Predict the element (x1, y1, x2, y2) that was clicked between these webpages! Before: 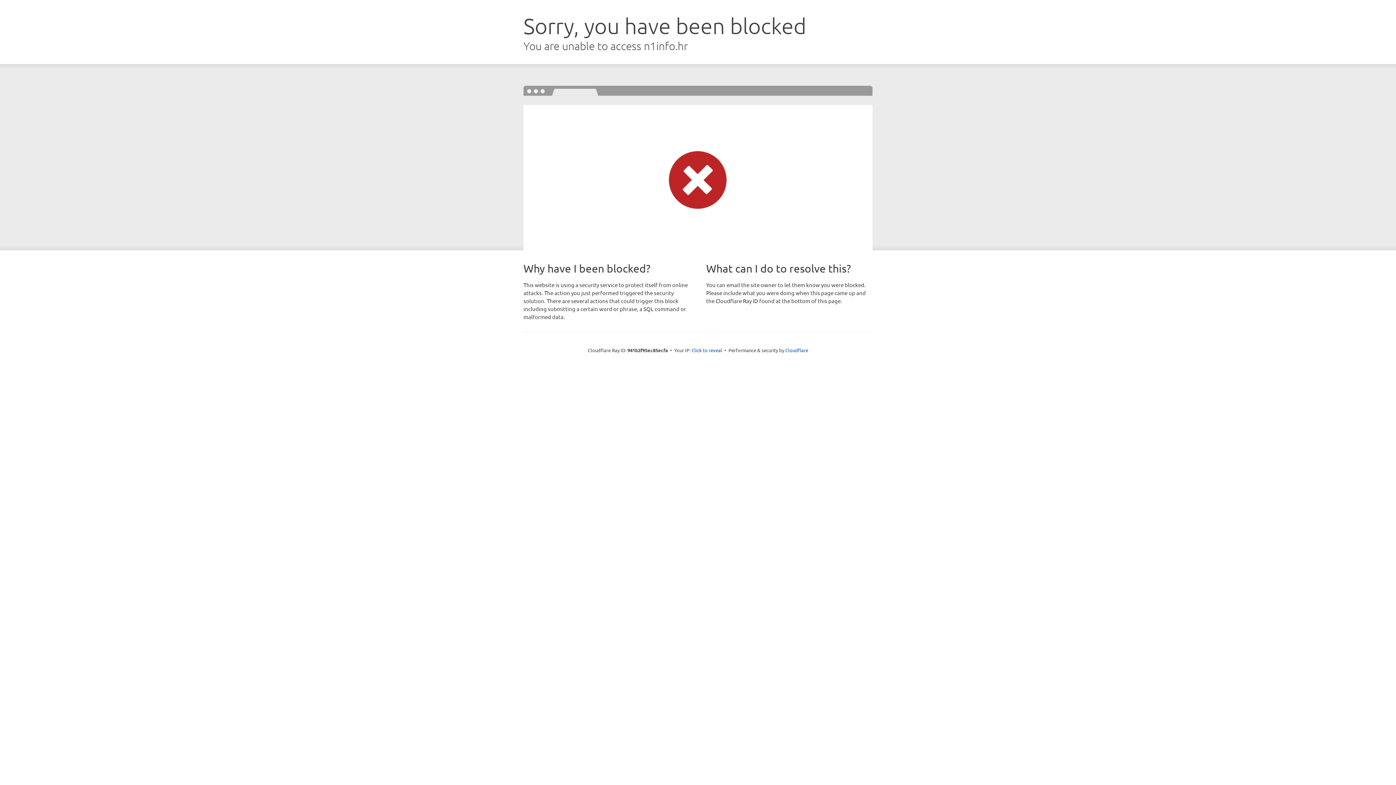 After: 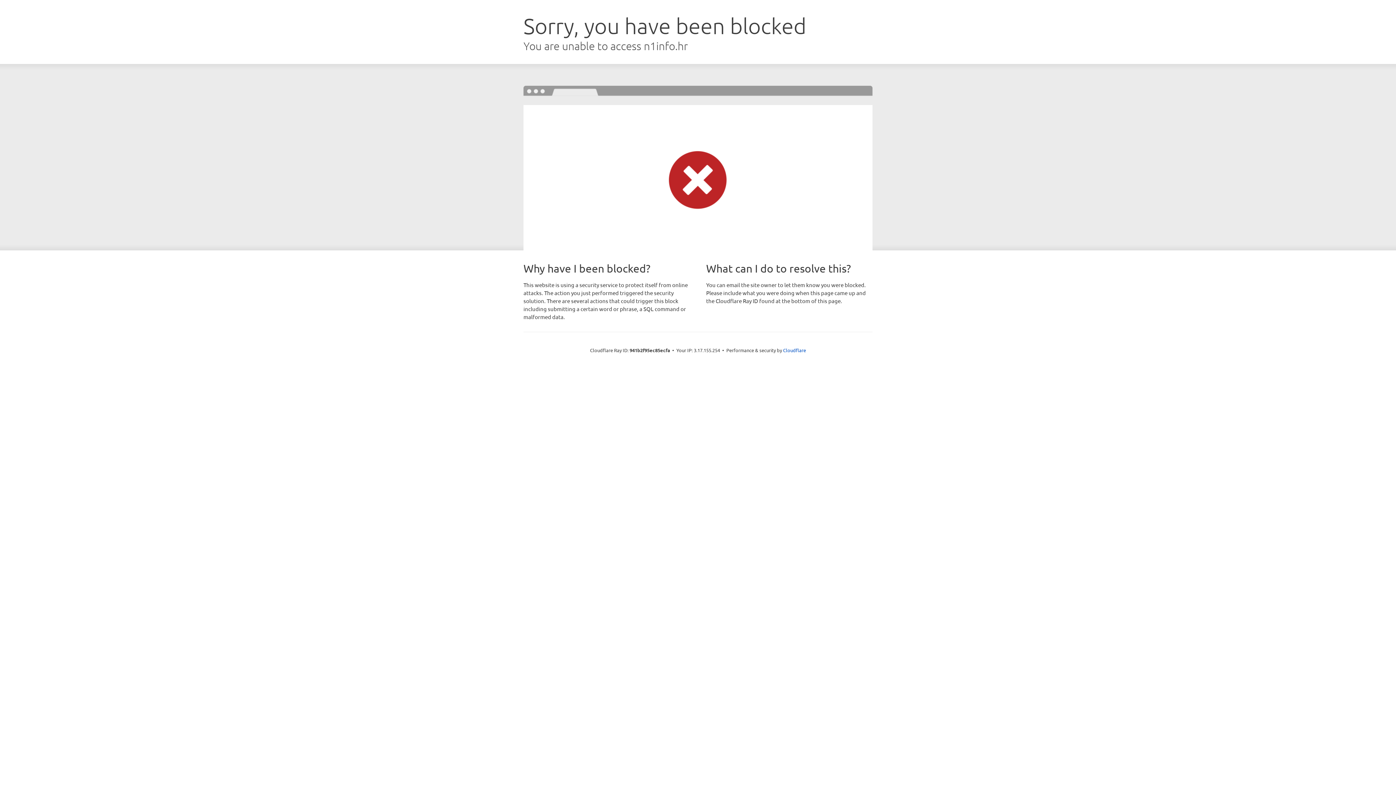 Action: bbox: (691, 346, 722, 353) label: Click to reveal